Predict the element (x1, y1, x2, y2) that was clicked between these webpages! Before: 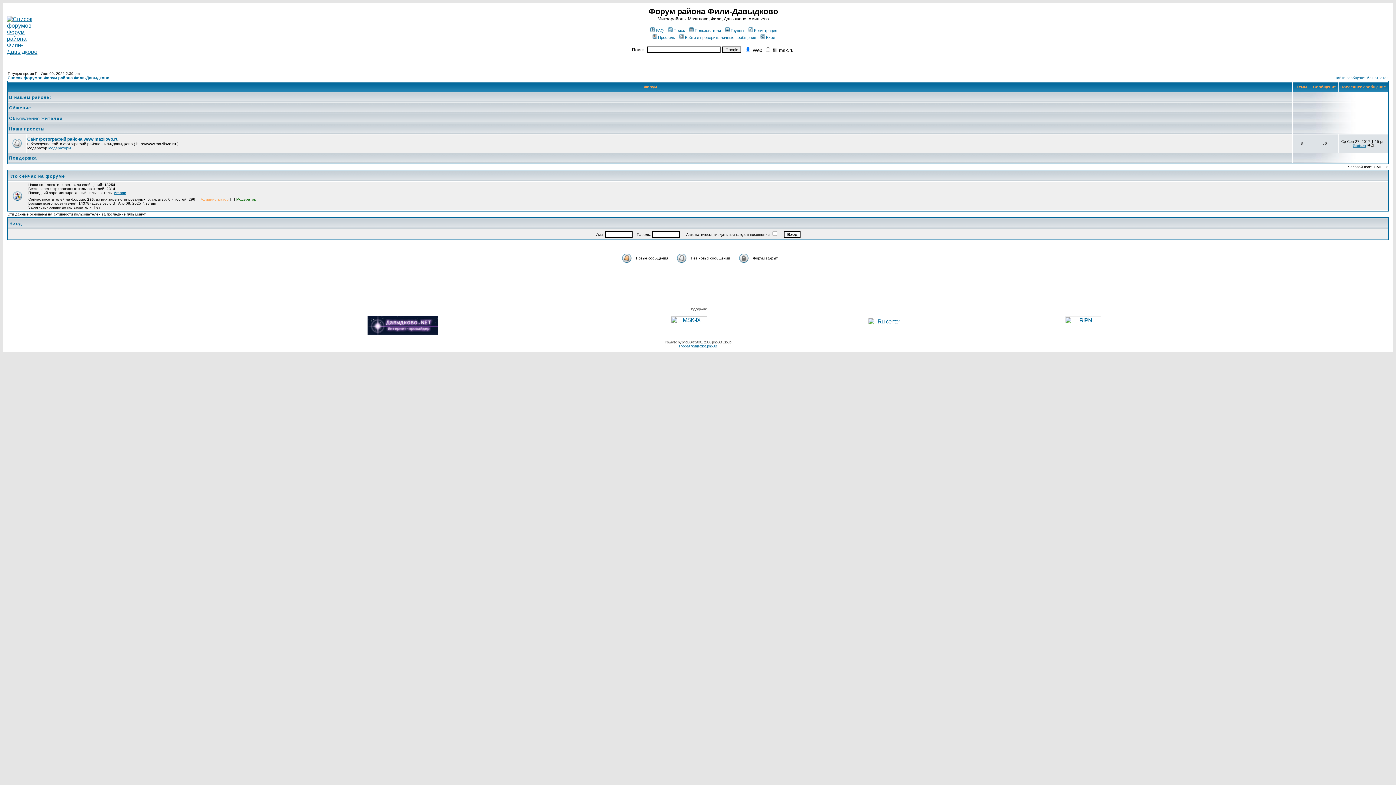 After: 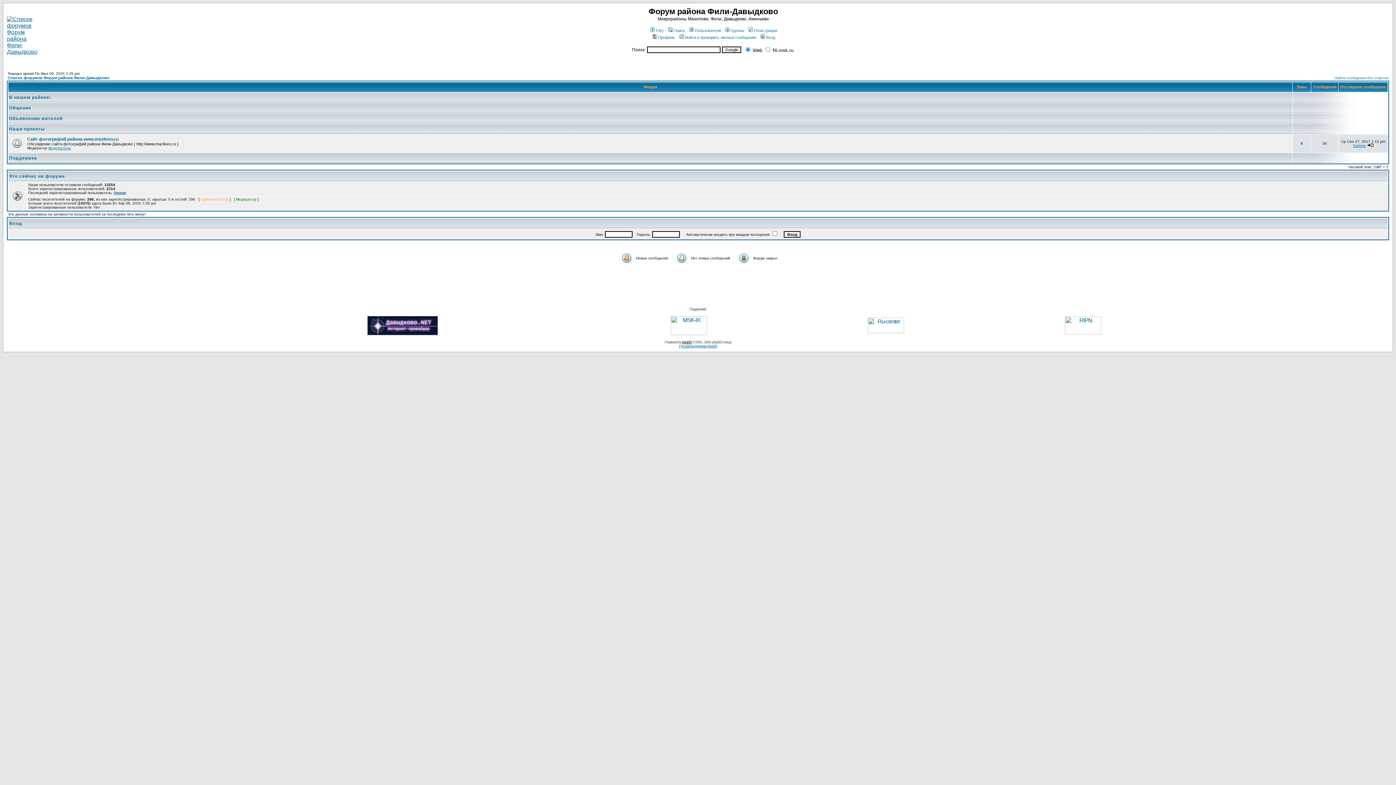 Action: bbox: (682, 340, 691, 344) label: phpBB